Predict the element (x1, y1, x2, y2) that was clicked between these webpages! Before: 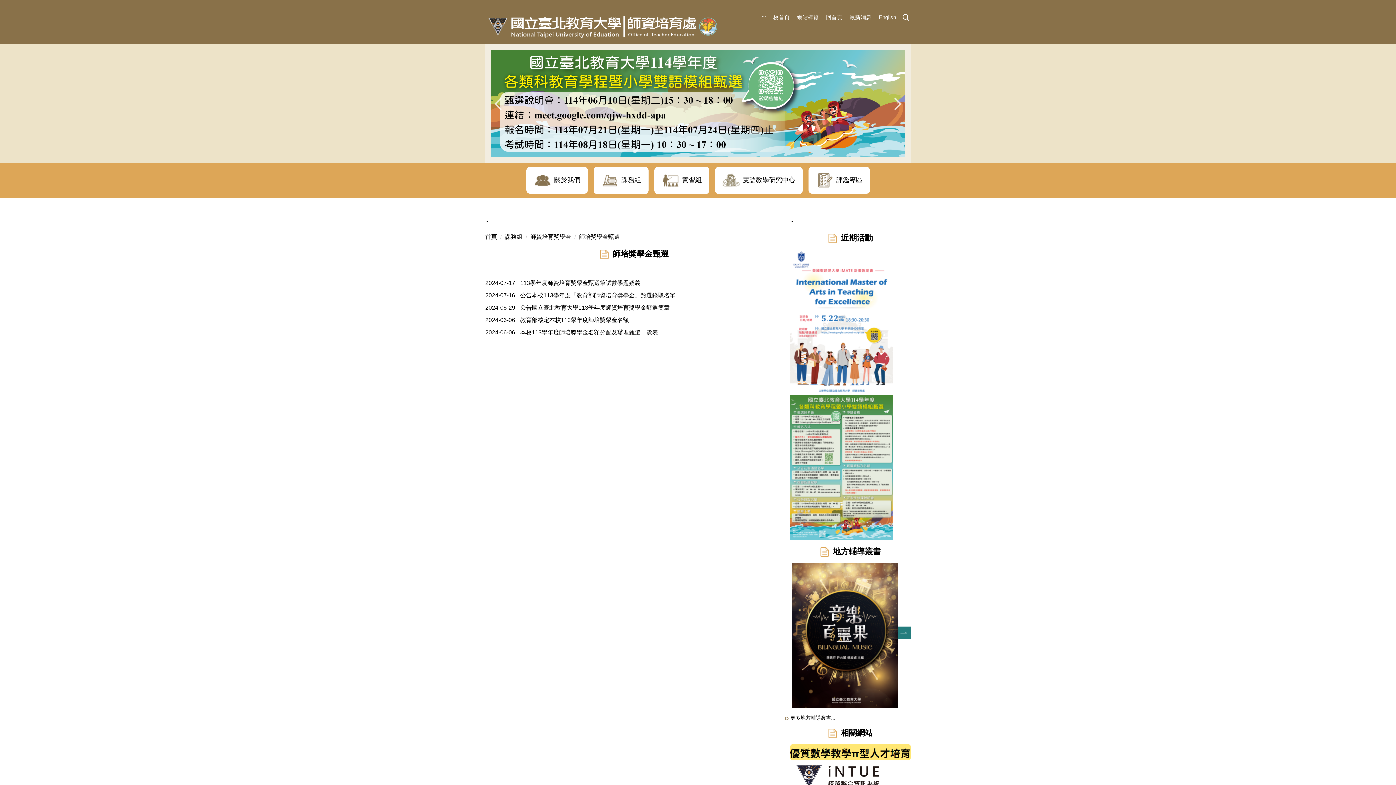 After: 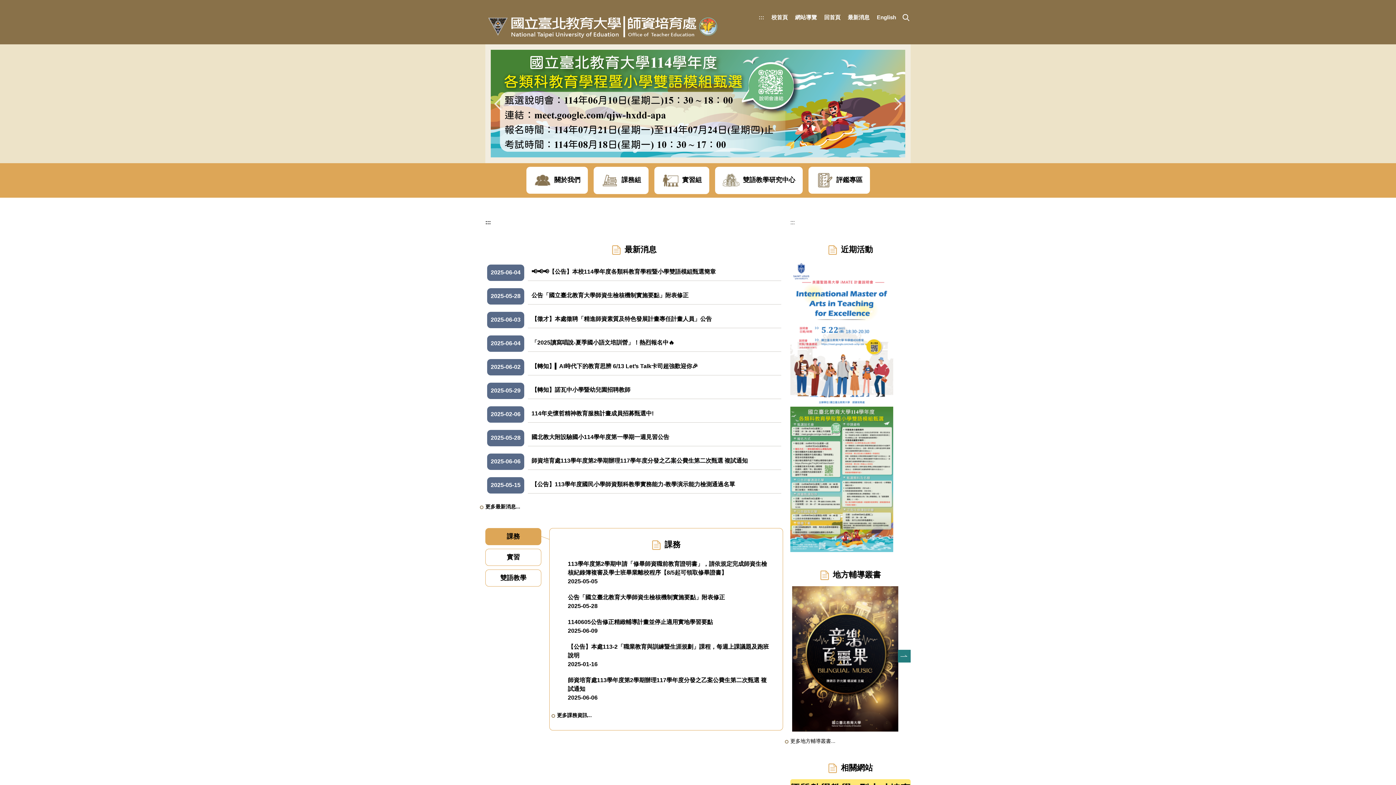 Action: label: 回首頁 bbox: (826, 13, 842, 21)